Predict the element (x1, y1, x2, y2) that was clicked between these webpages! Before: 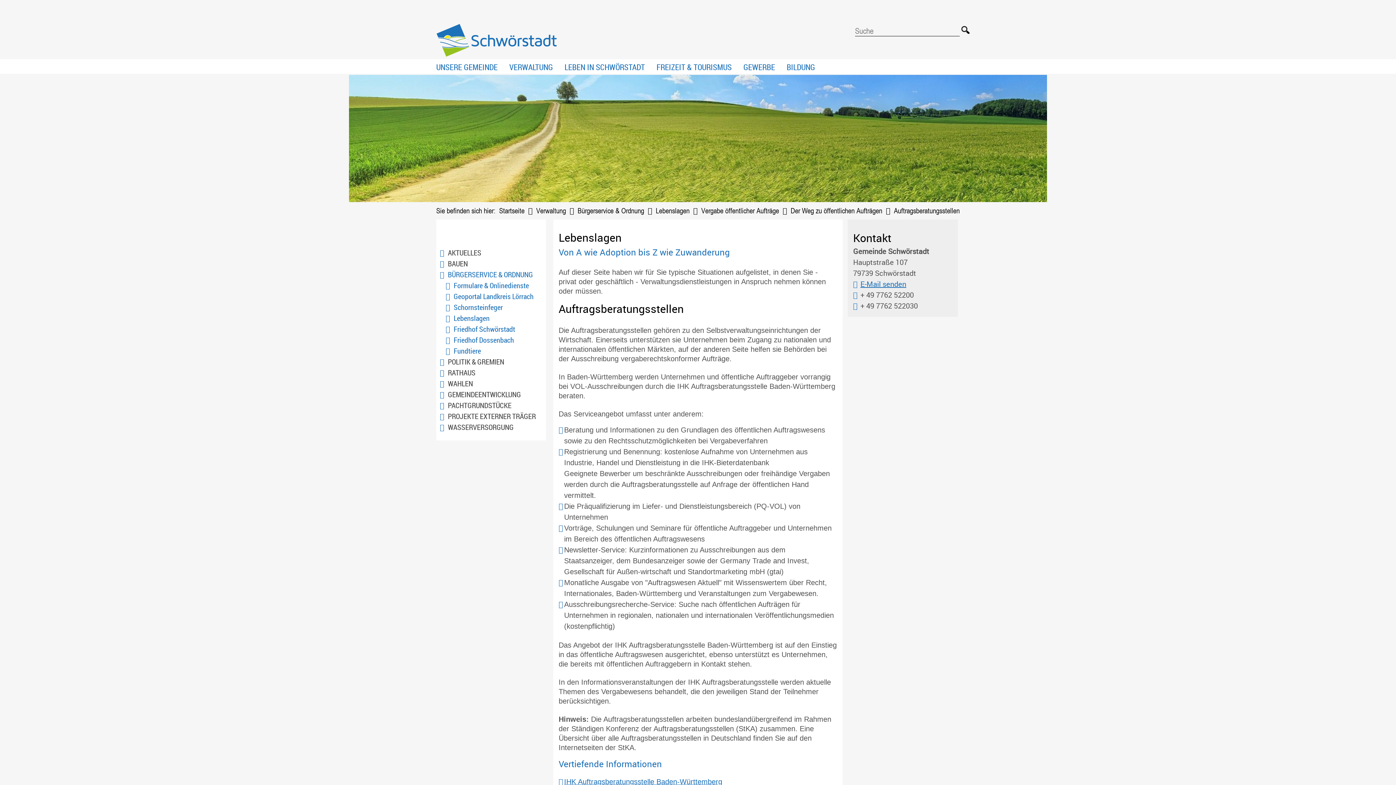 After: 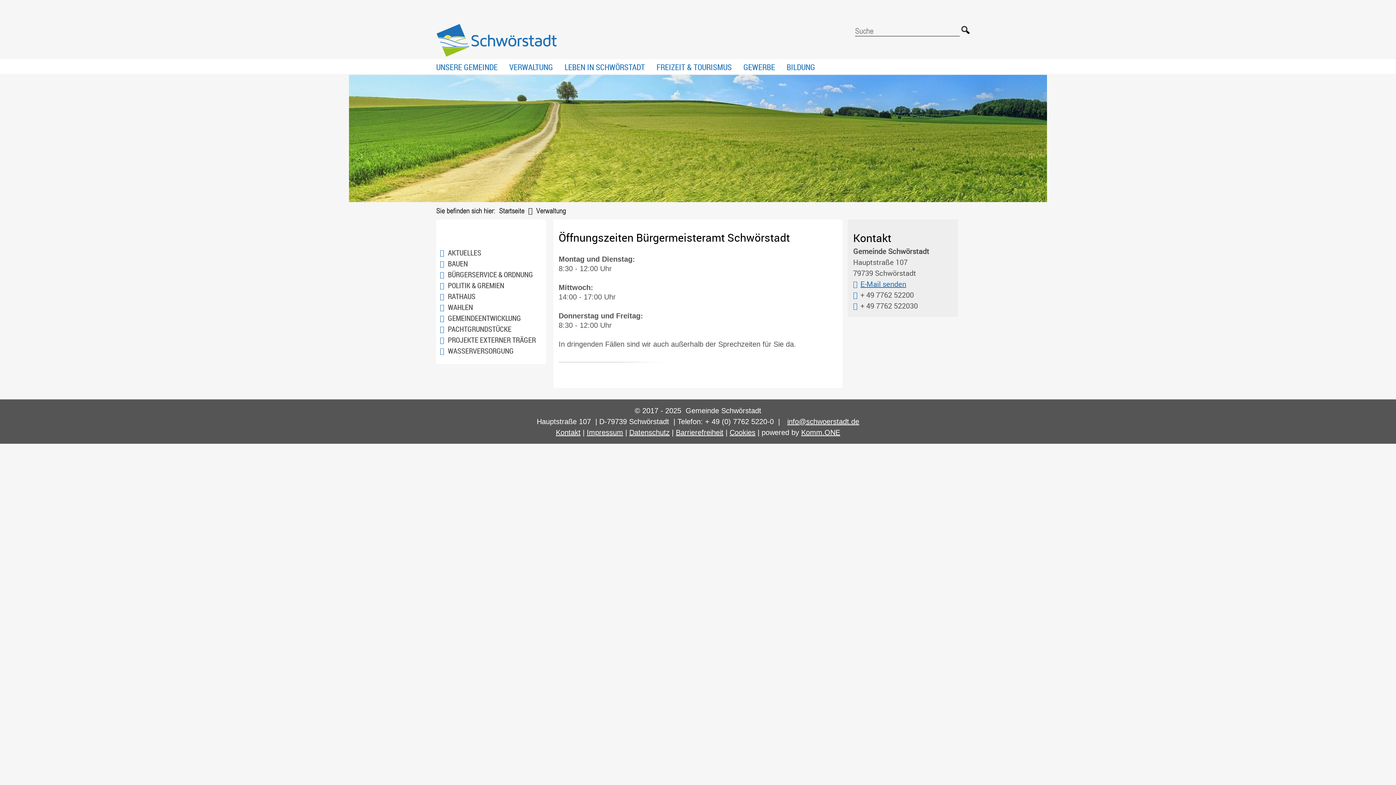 Action: label: VERWALTUNG bbox: (509, 59, 553, 75)